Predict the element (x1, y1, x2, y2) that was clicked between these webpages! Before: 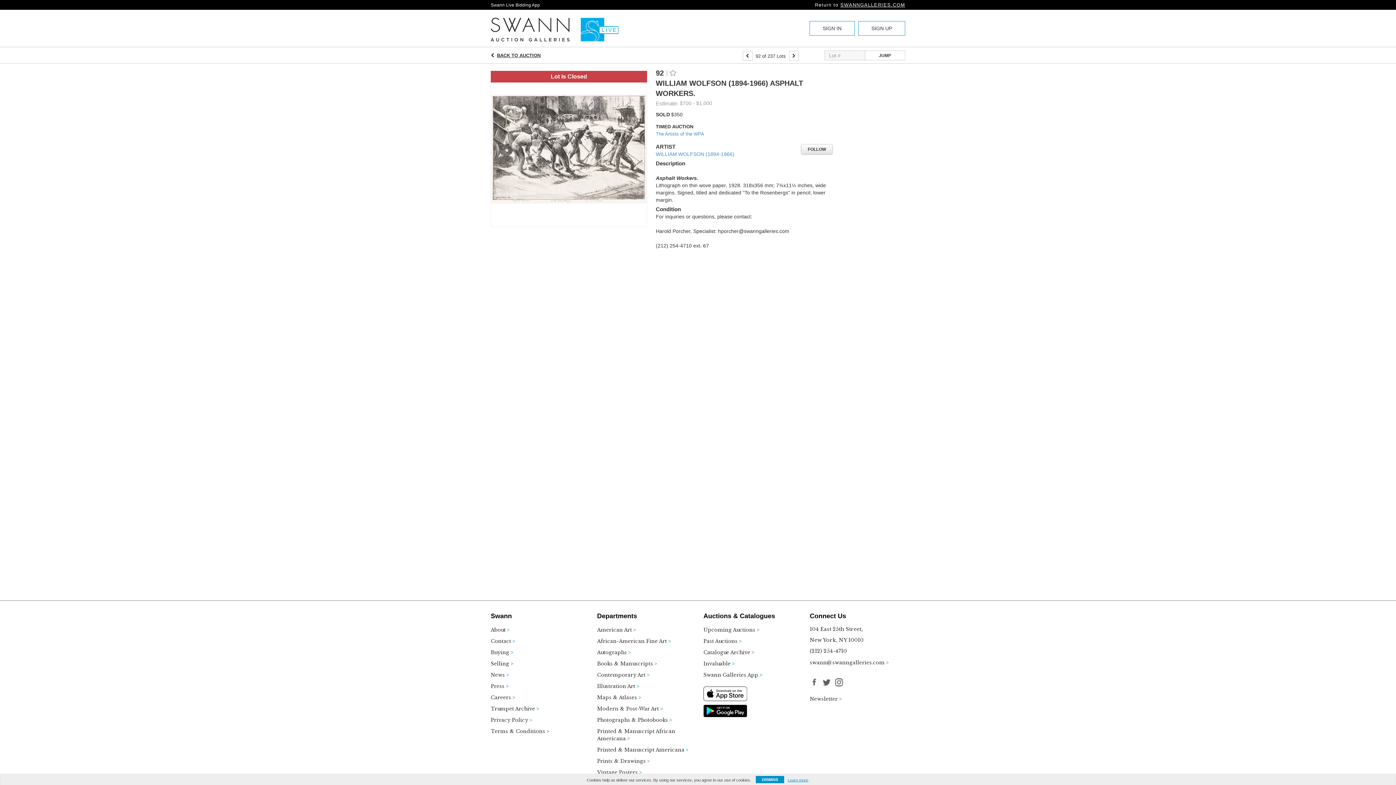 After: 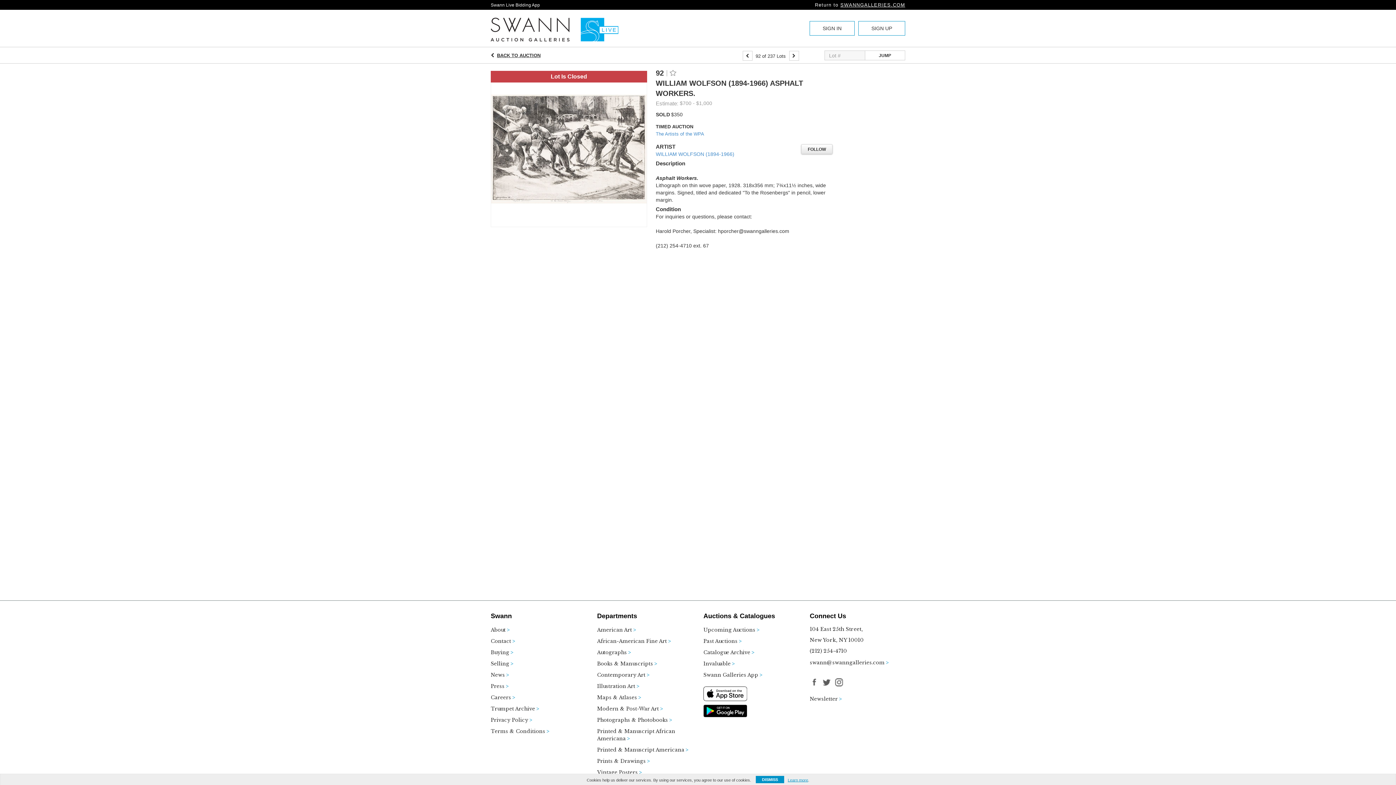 Action: bbox: (703, 705, 775, 717)